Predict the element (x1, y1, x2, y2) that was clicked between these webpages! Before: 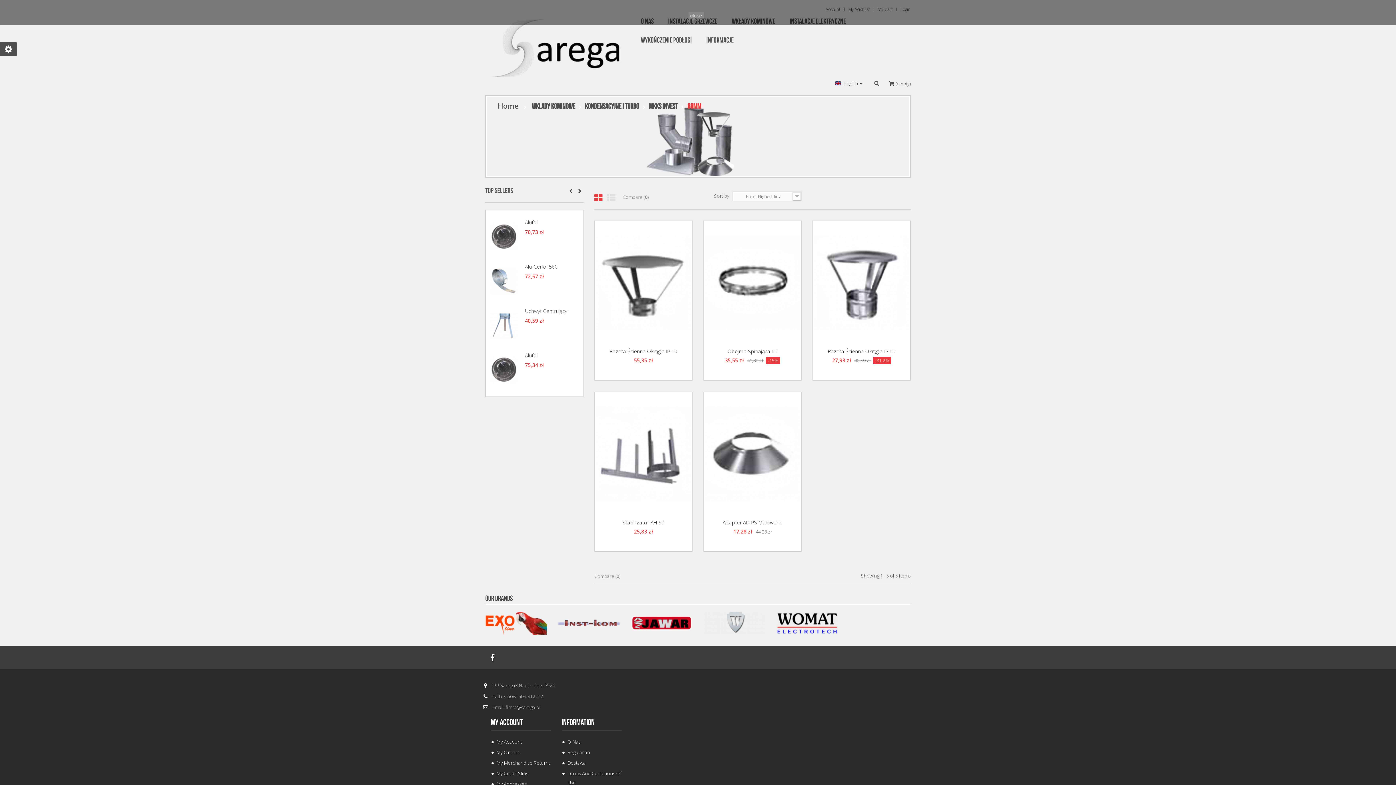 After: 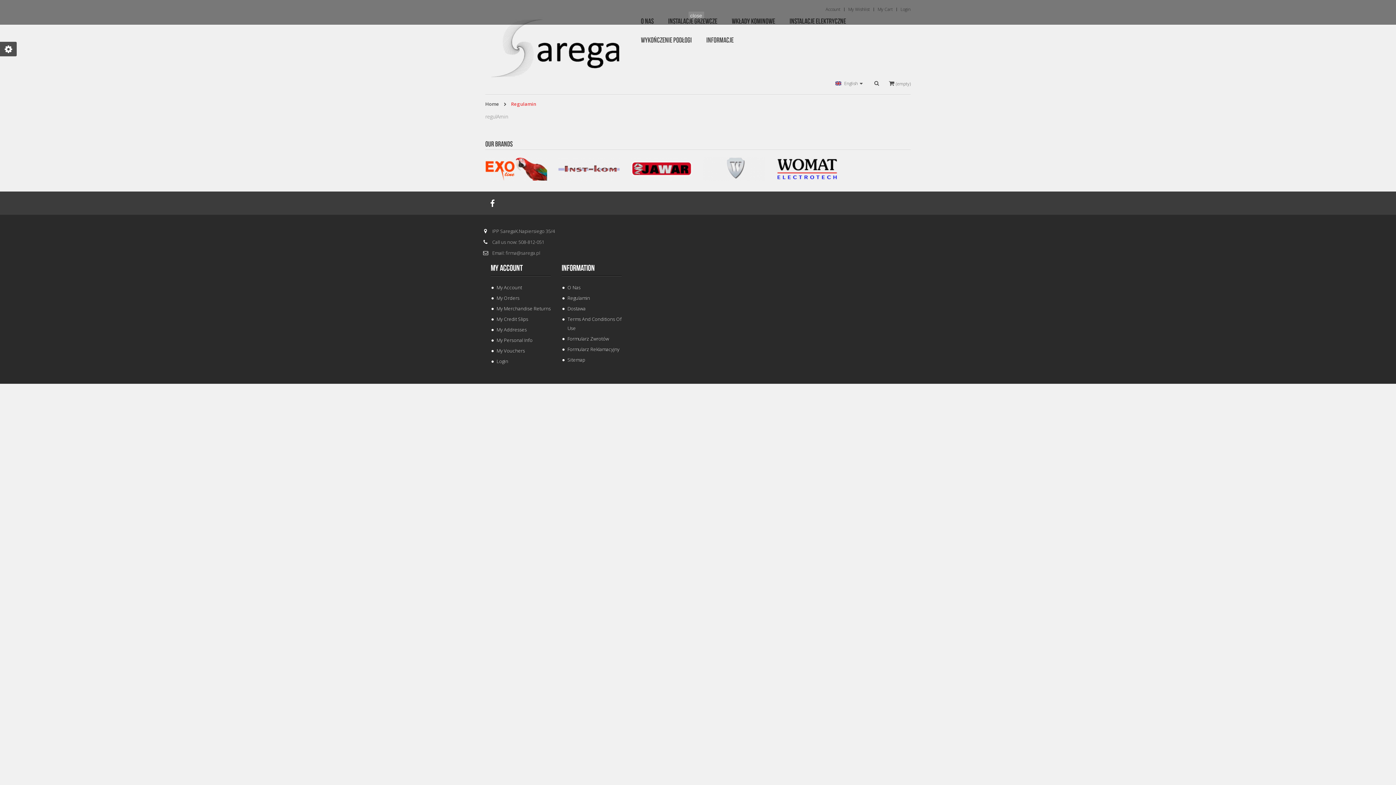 Action: bbox: (561, 748, 621, 757) label: Regulamin